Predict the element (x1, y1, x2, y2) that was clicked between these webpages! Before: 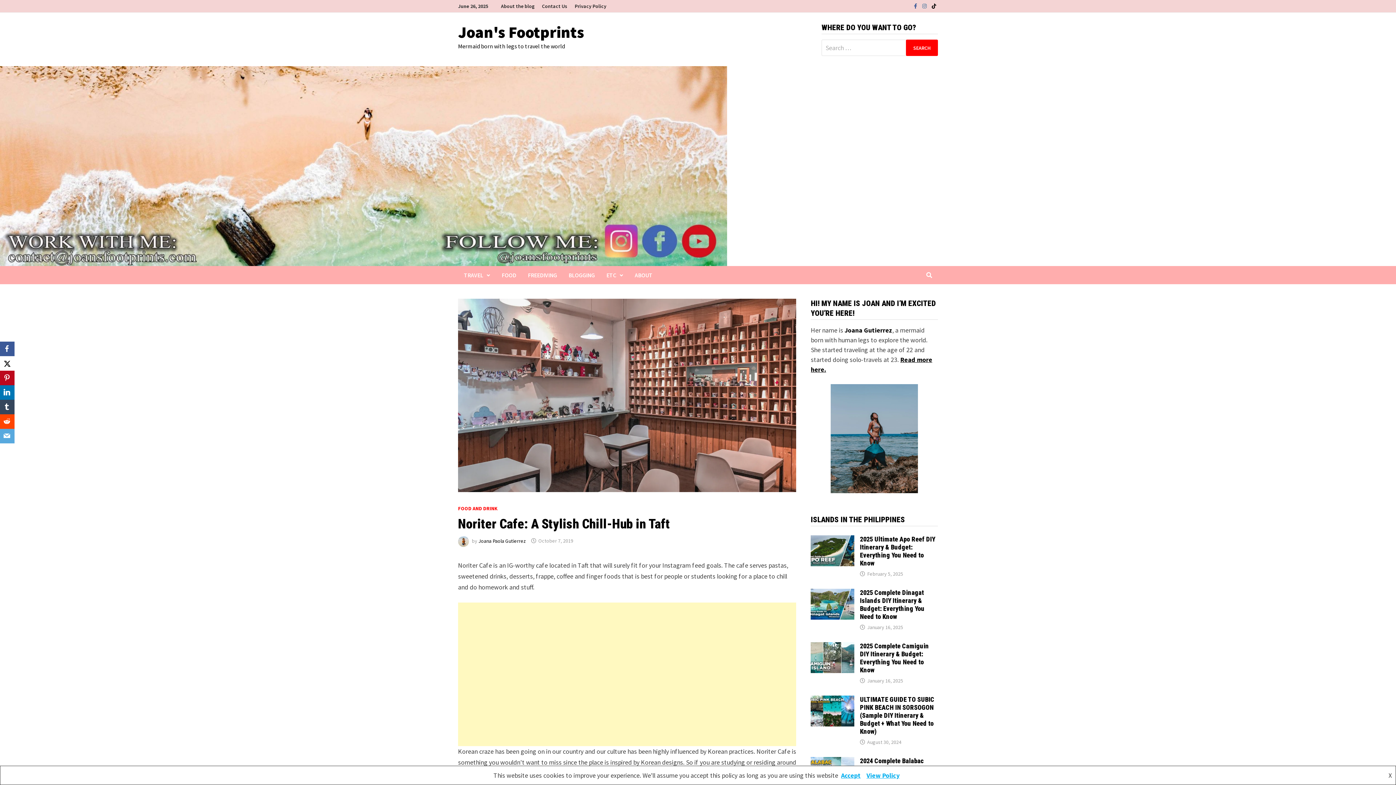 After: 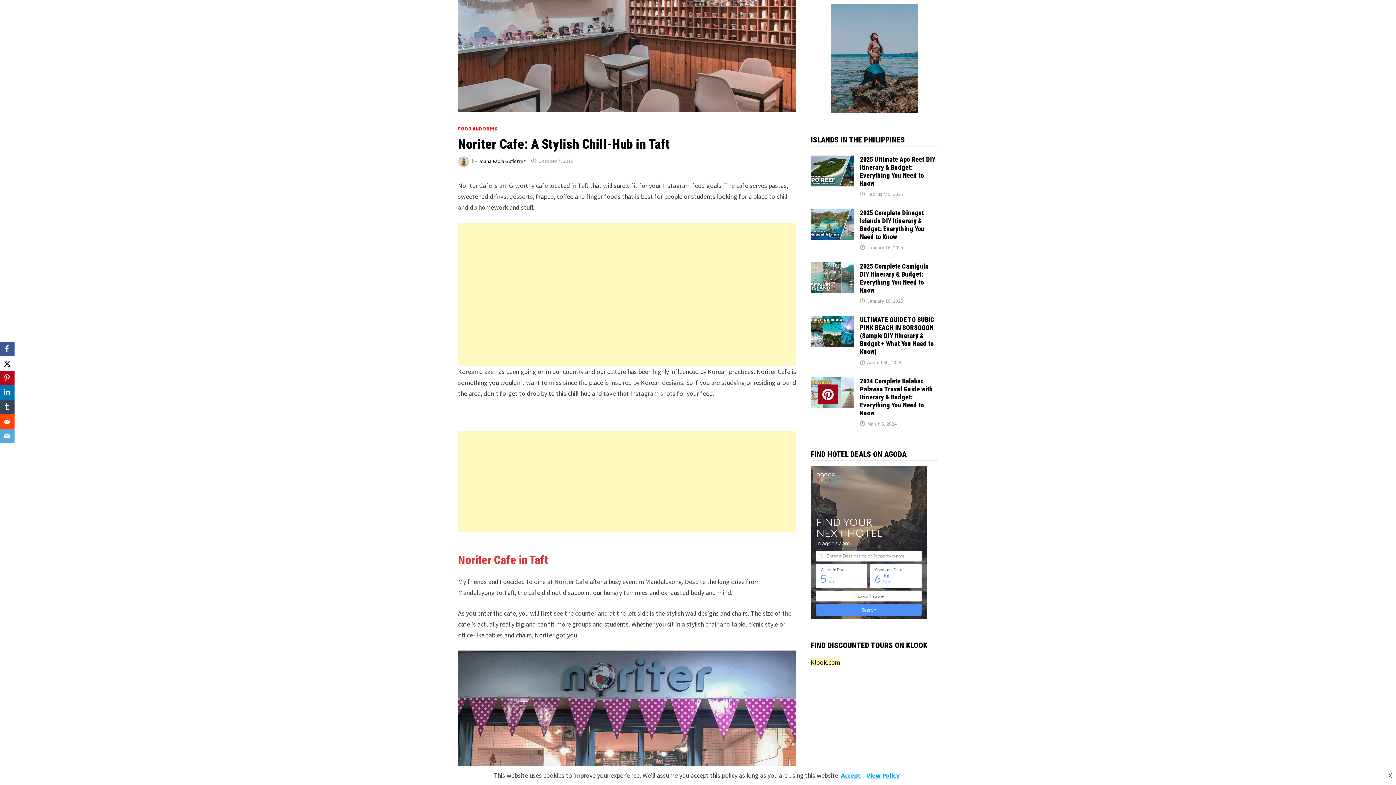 Action: bbox: (811, 758, 854, 766)